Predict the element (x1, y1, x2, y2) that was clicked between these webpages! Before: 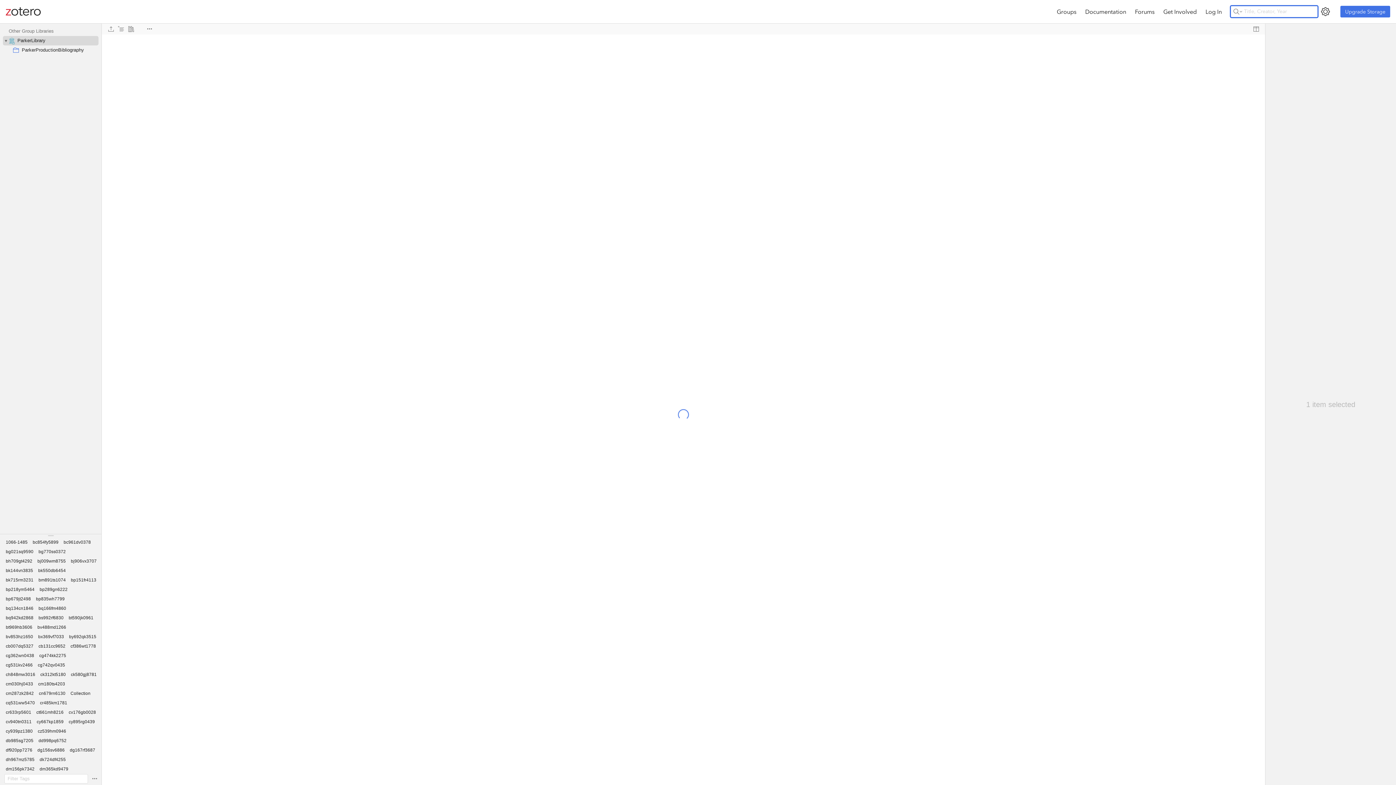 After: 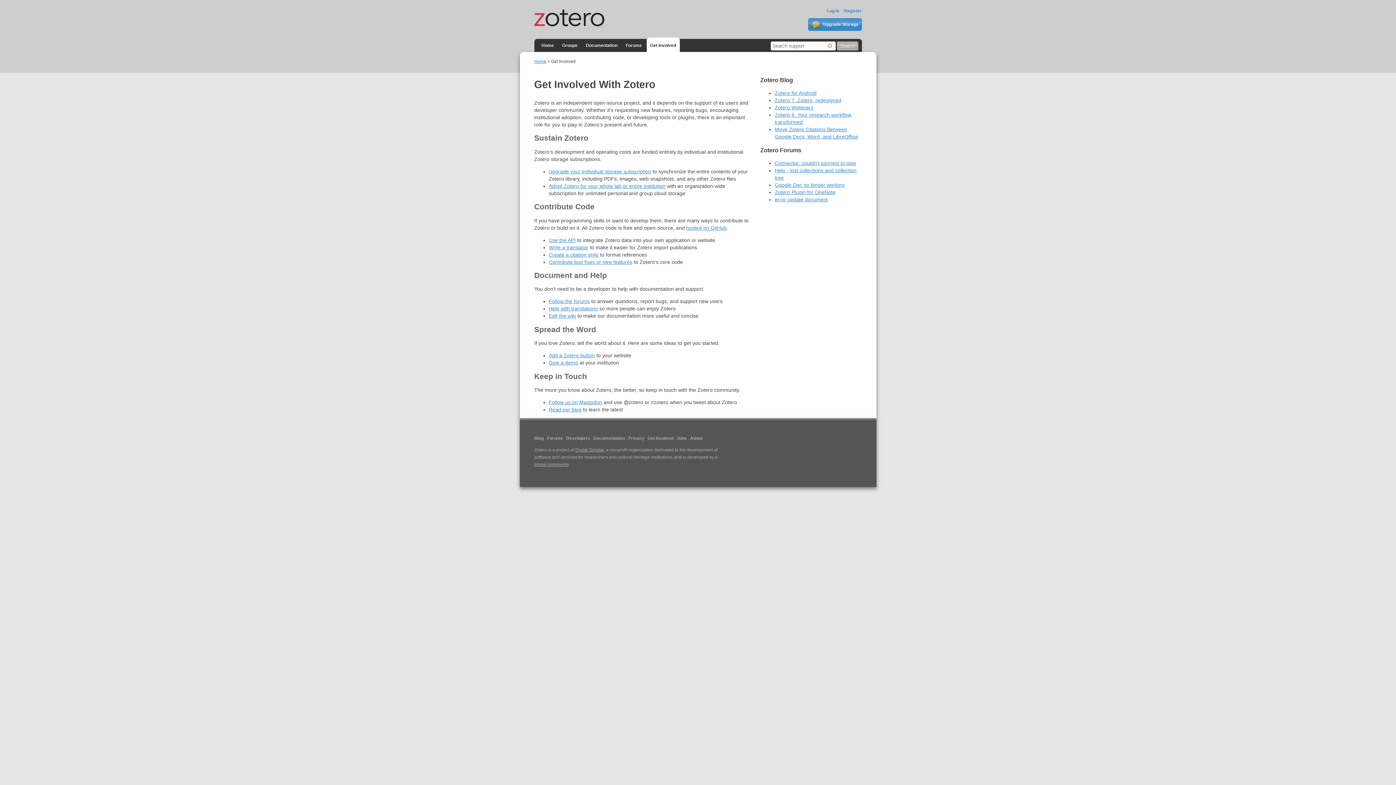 Action: bbox: (1159, 2, 1201, 20) label: Get Involved